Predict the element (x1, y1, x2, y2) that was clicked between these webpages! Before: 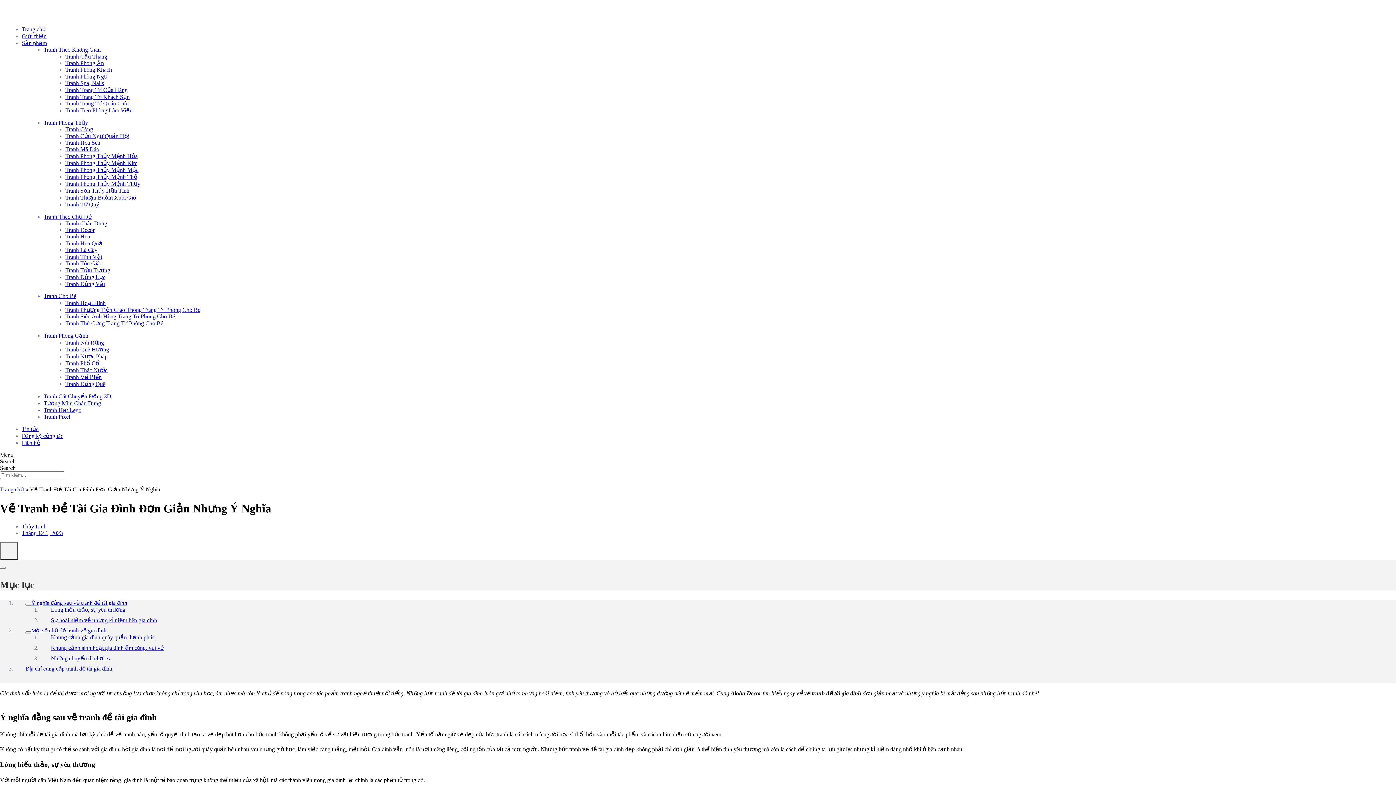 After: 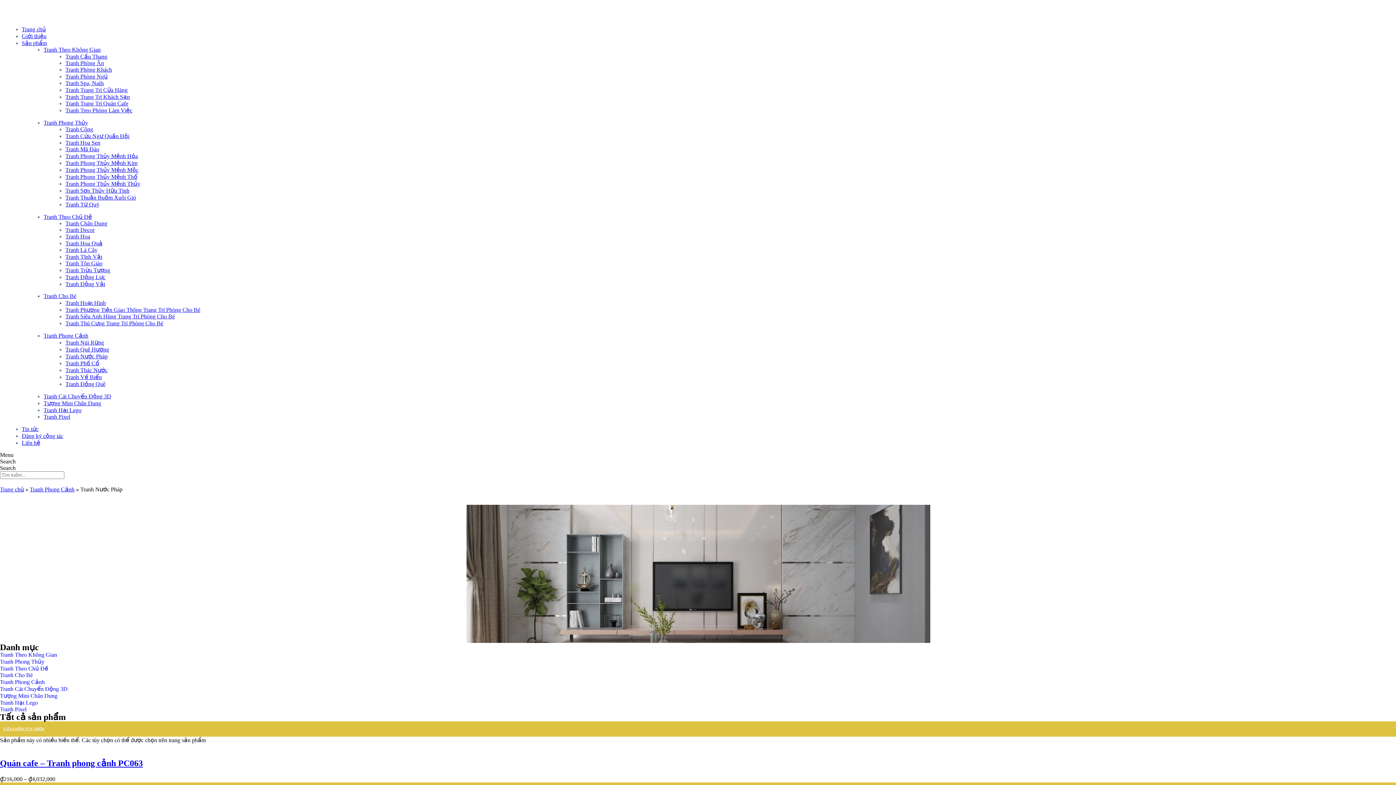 Action: bbox: (65, 353, 107, 359) label: Tranh Nước Pháp